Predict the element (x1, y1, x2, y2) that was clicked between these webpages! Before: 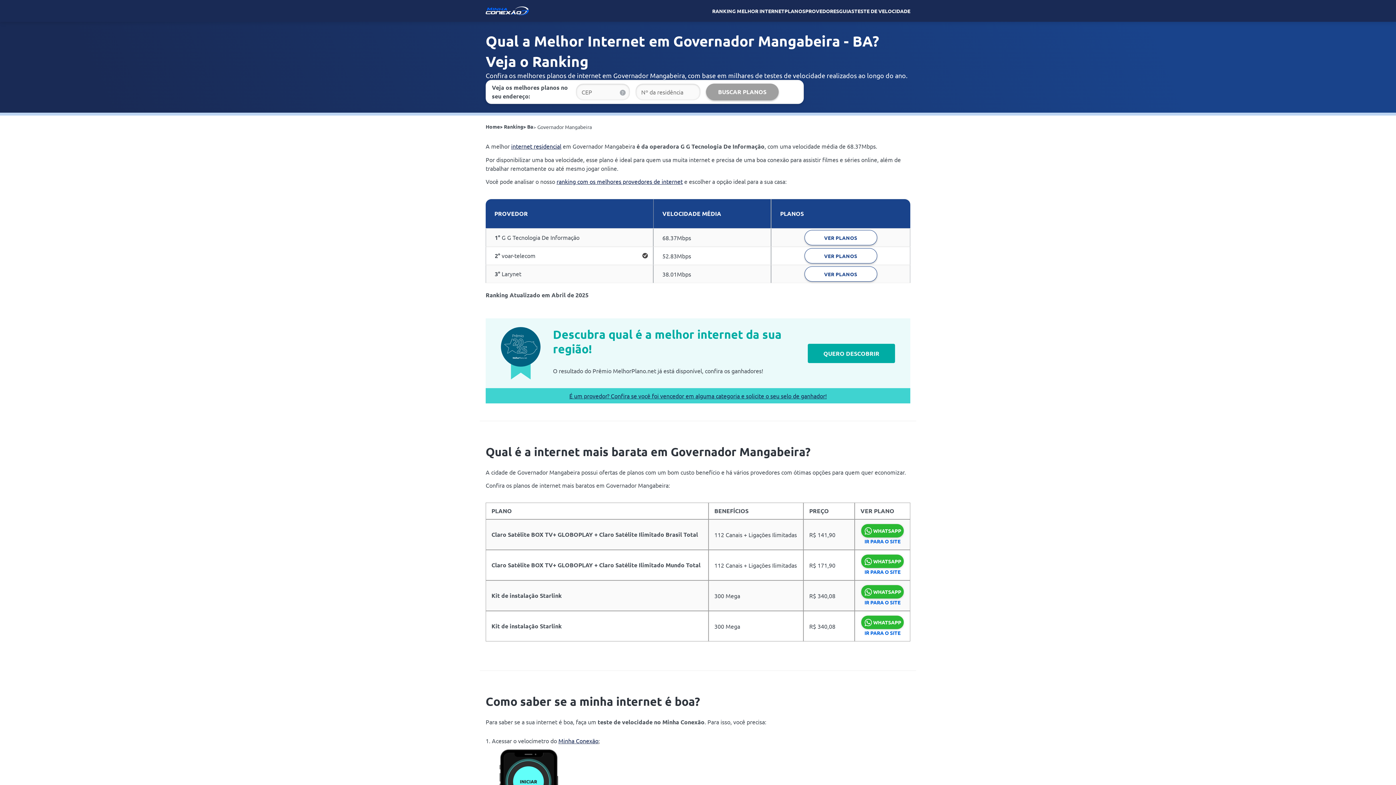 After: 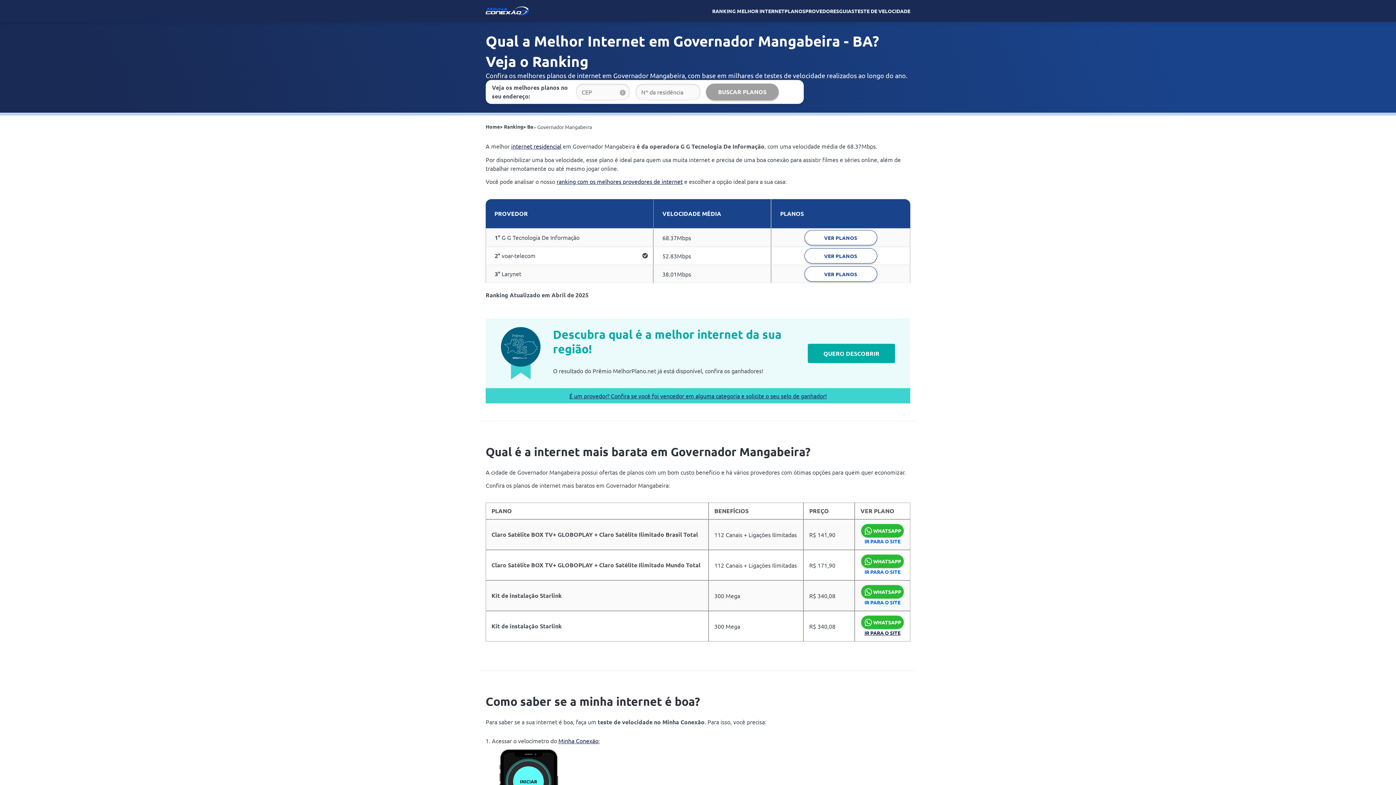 Action: label: IR PARA O SITE bbox: (864, 629, 900, 637)